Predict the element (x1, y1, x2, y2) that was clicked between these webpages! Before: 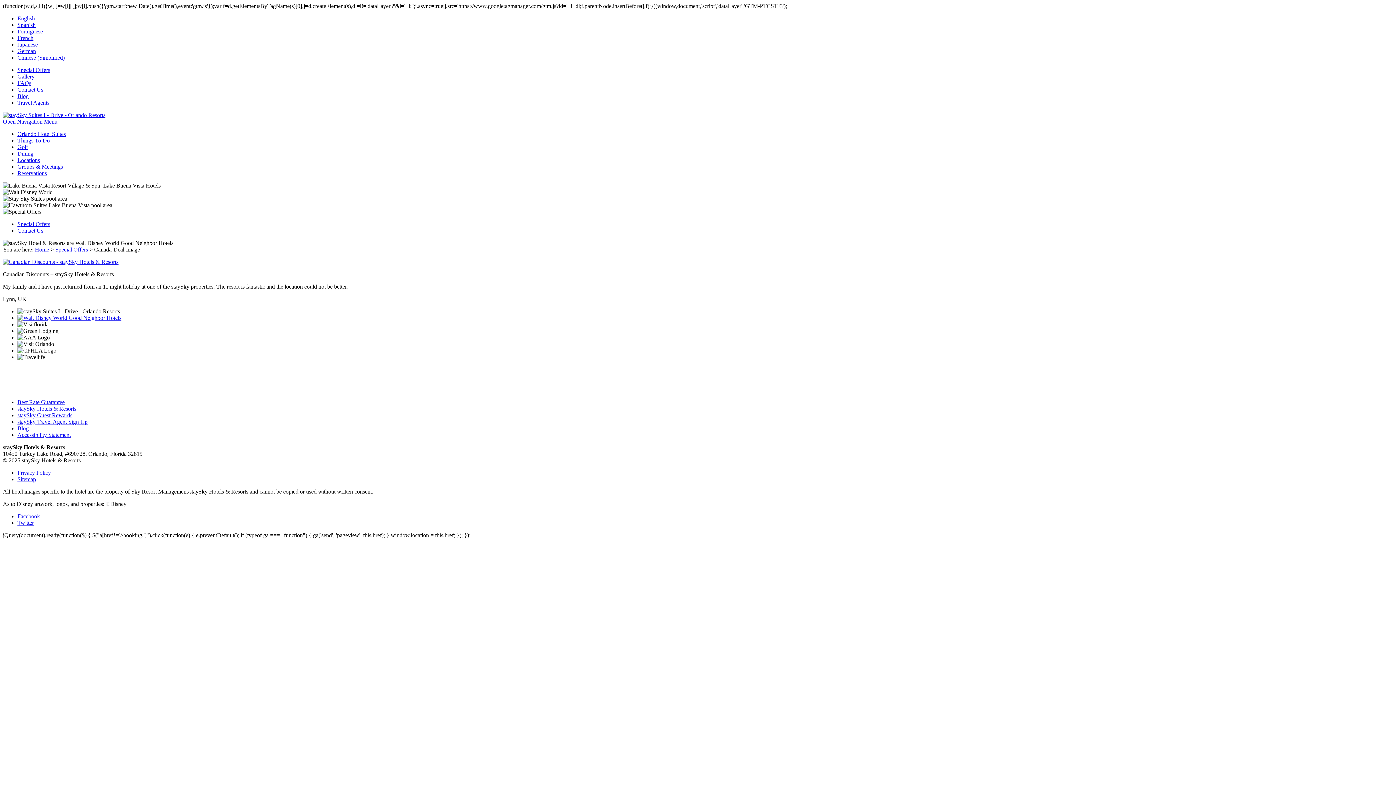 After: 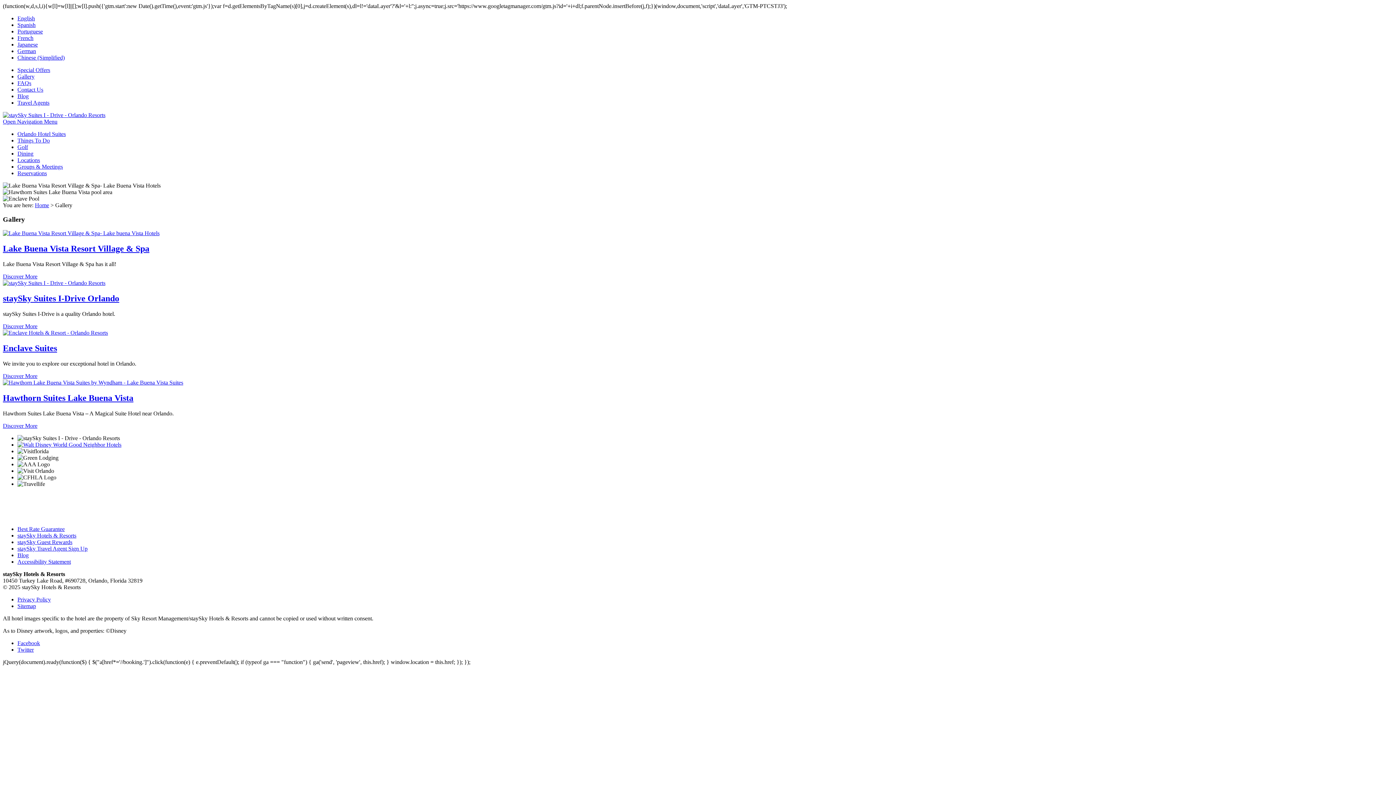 Action: bbox: (17, 73, 34, 79) label: Gallery